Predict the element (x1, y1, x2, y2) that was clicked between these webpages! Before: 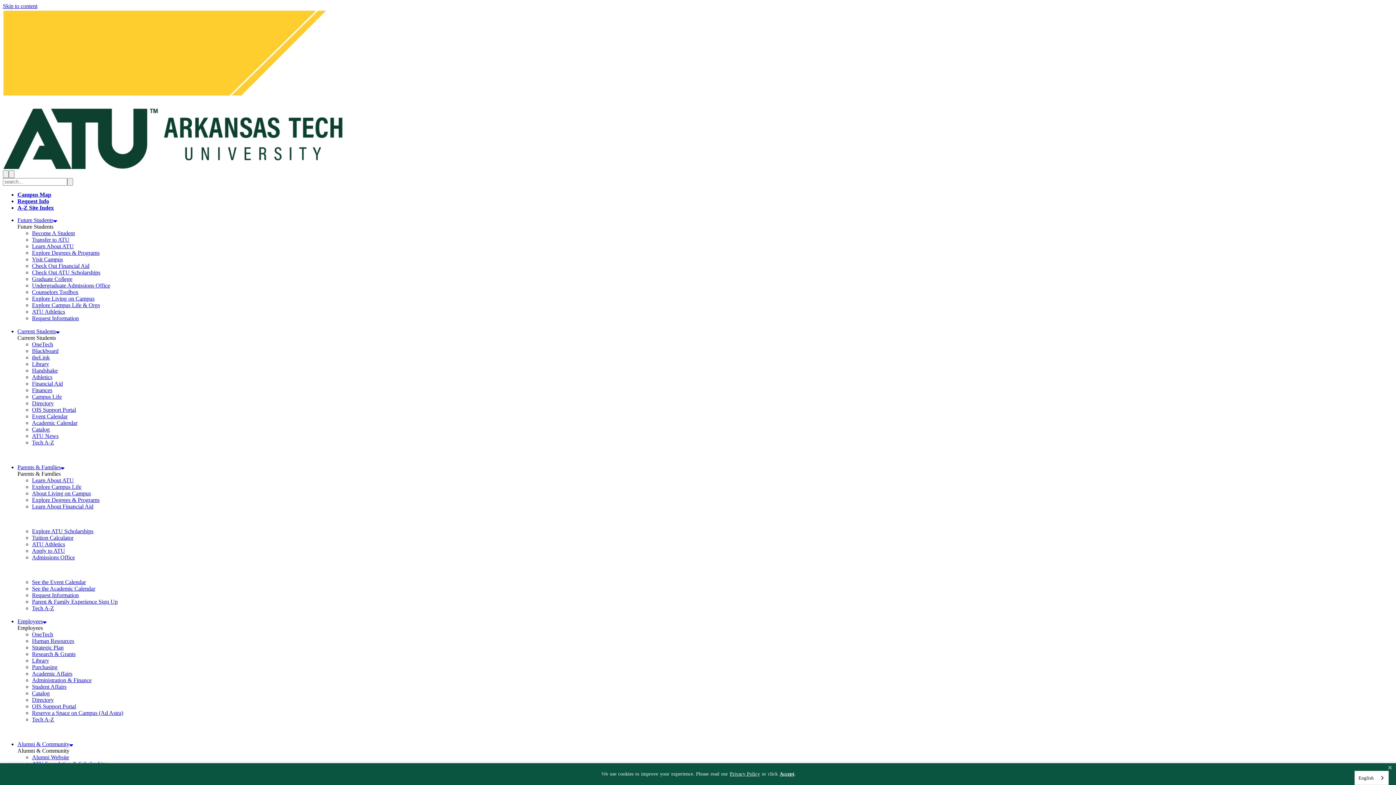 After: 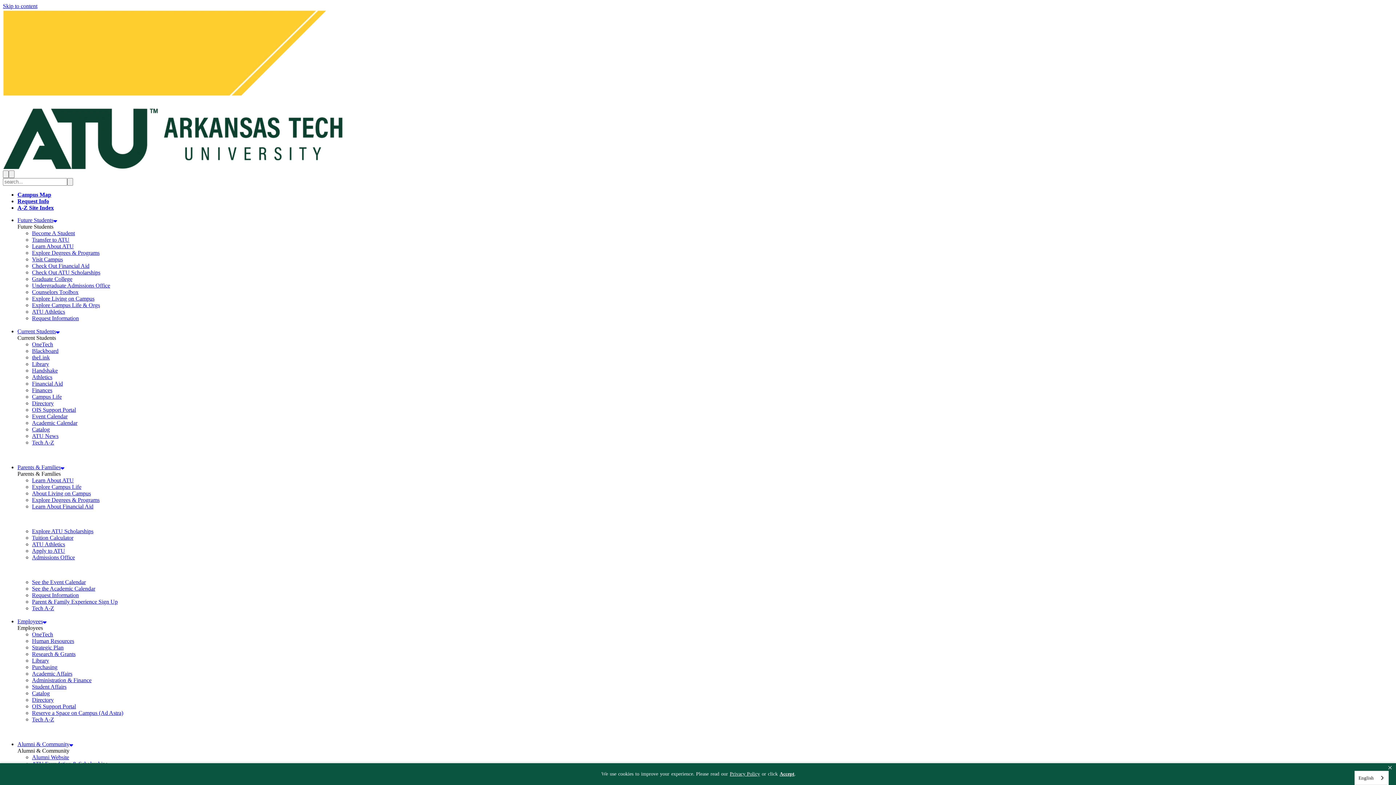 Action: label: ATU Athletics bbox: (32, 308, 65, 314)